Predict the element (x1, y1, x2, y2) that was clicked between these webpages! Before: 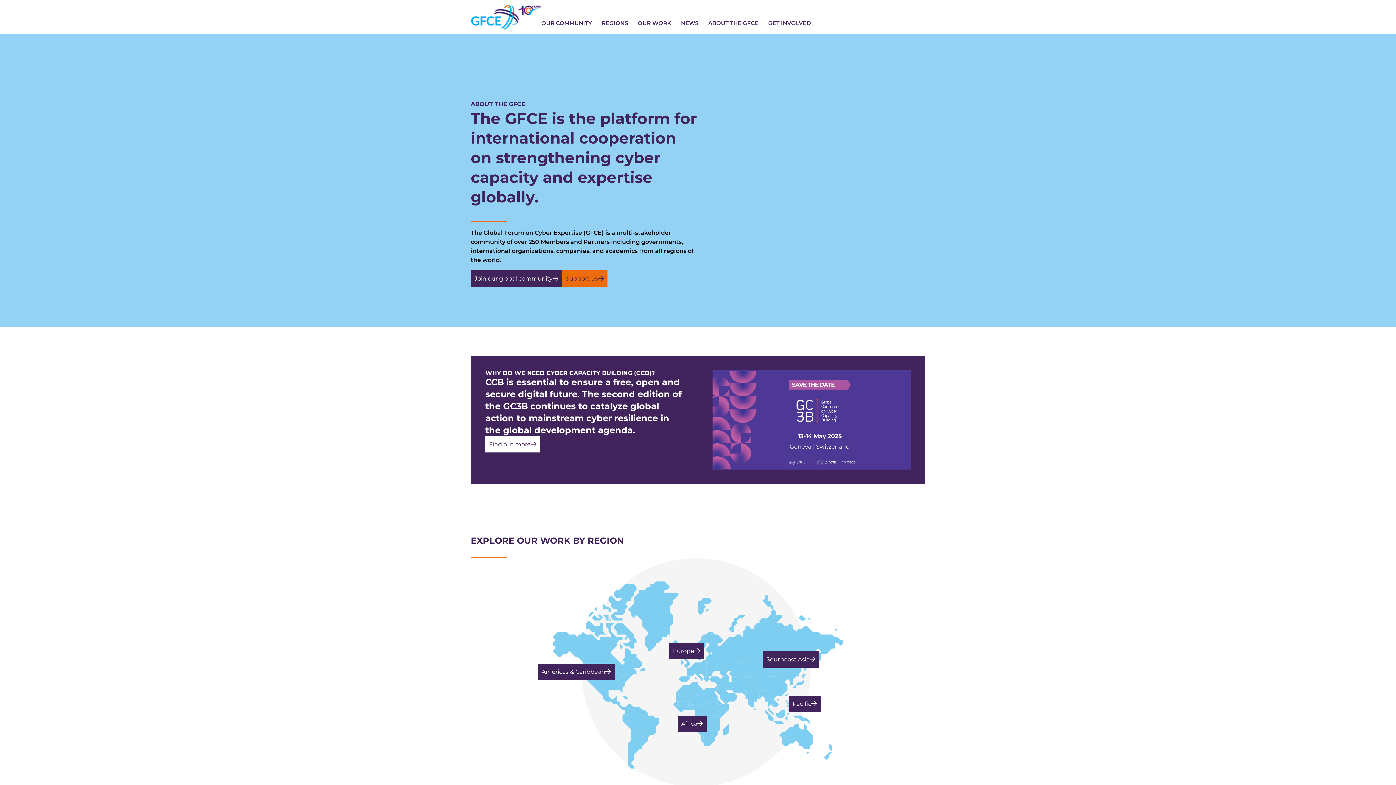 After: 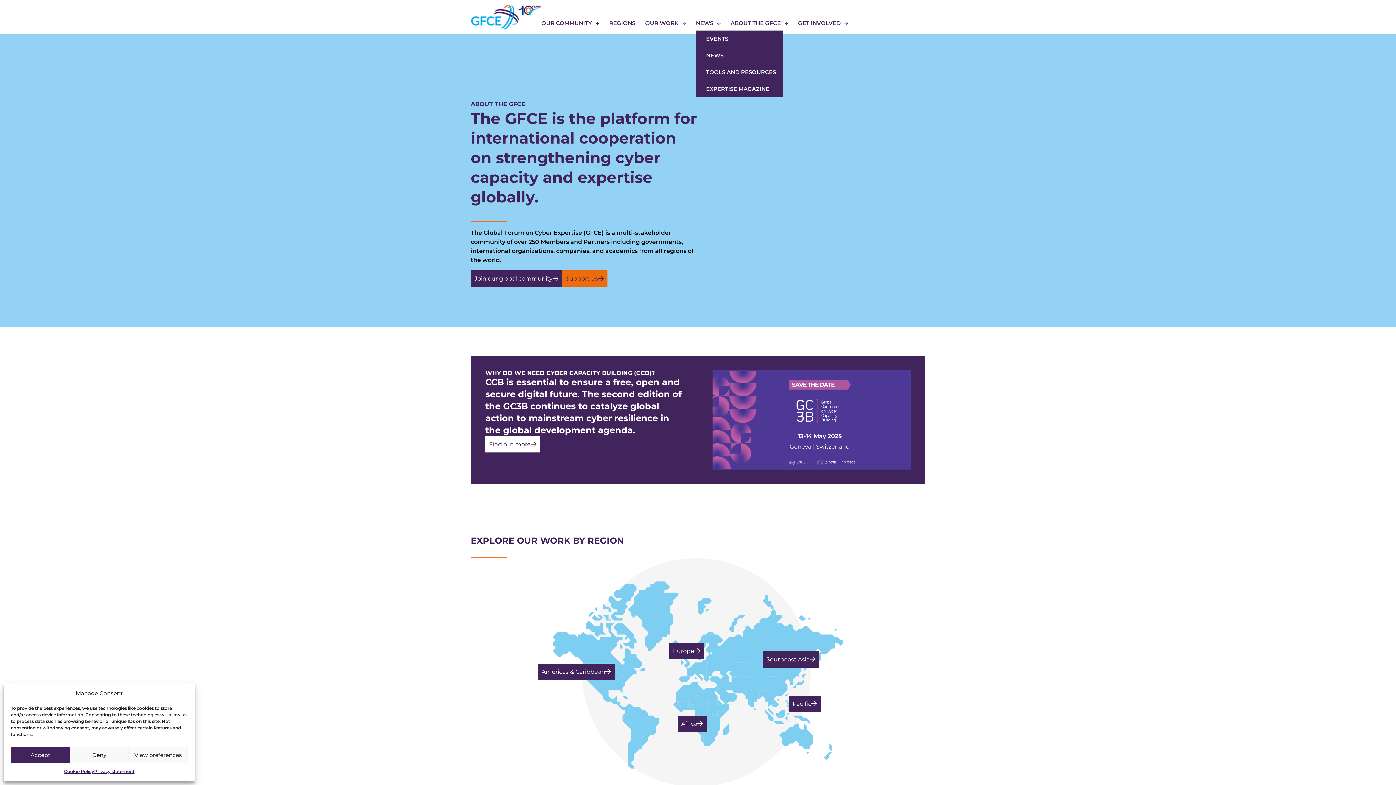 Action: label: NEWS bbox: (681, 16, 698, 30)